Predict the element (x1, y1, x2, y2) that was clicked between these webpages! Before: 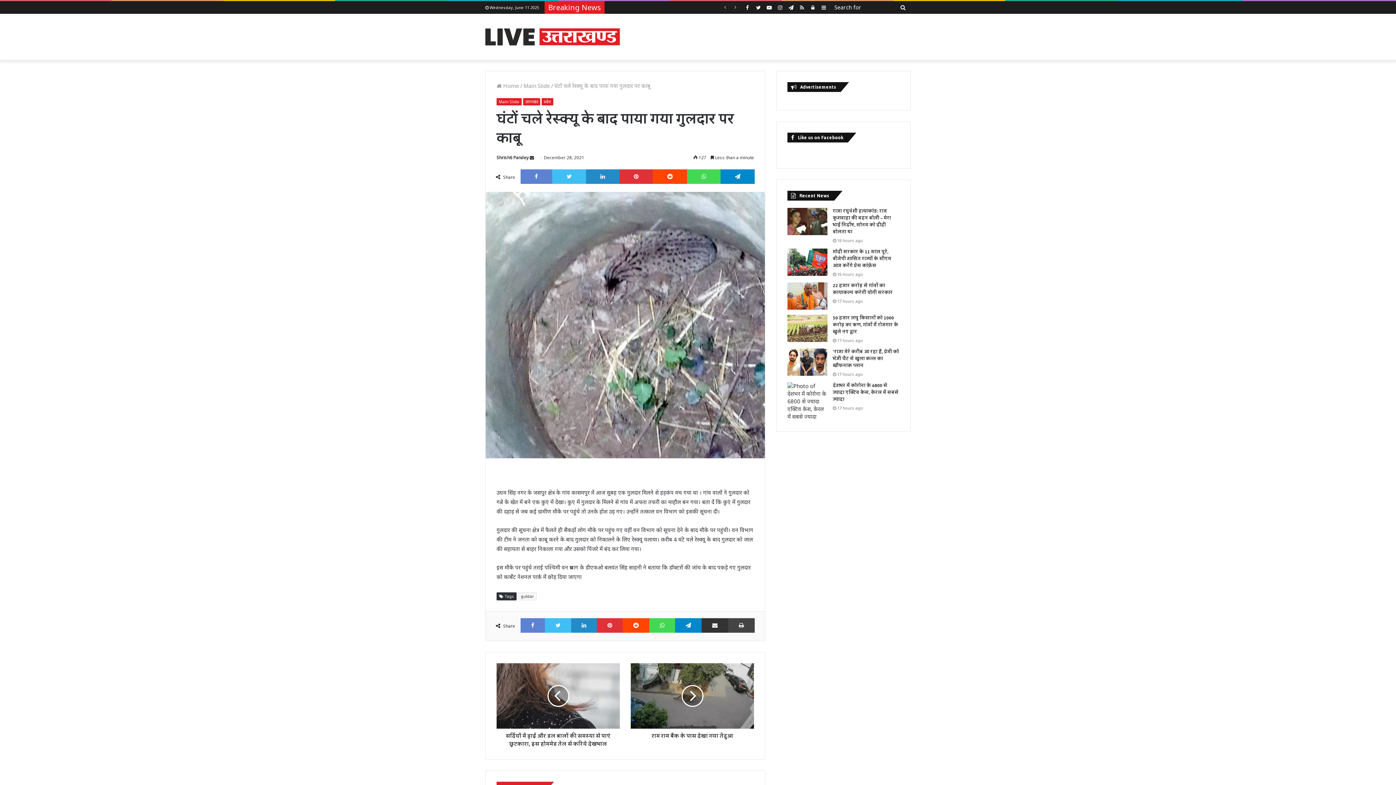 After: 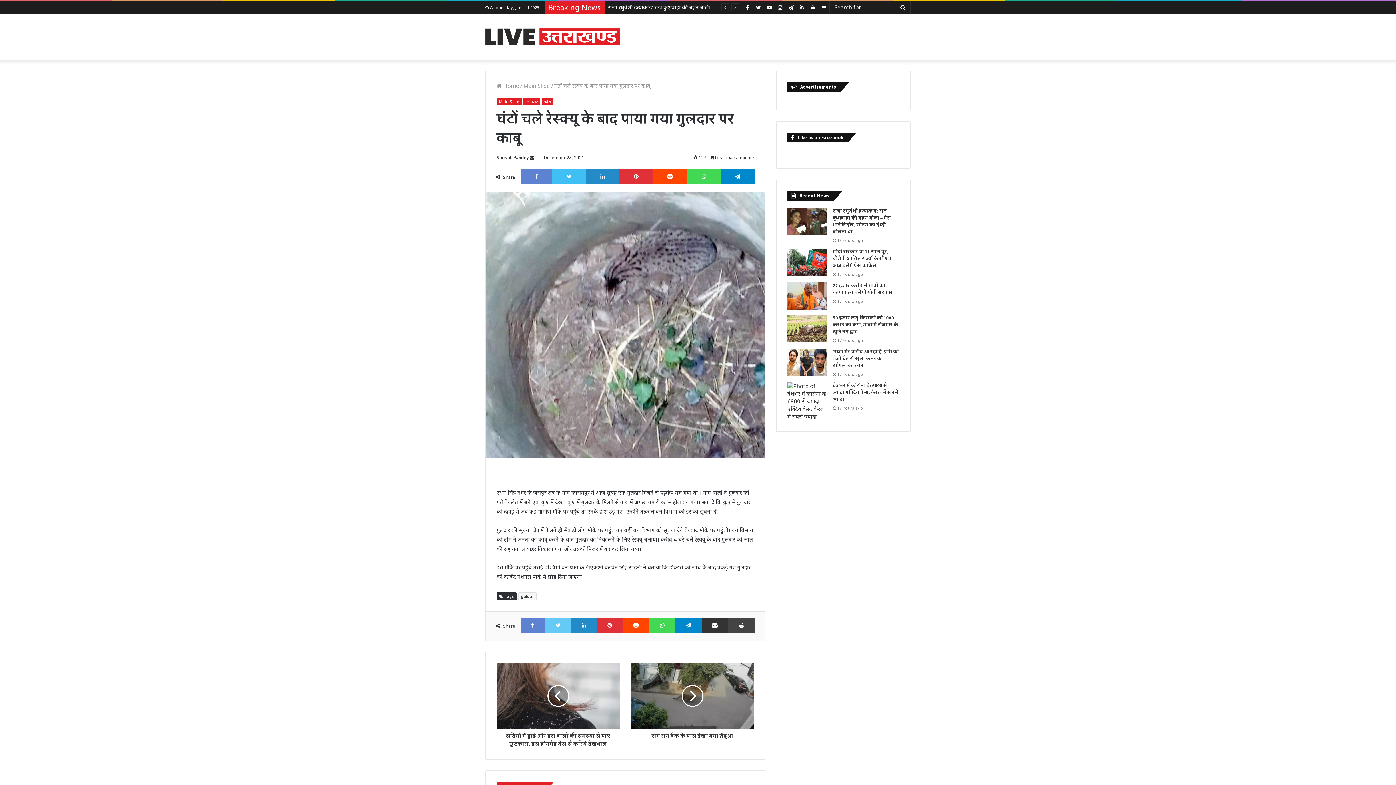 Action: label: Twitter bbox: (545, 618, 571, 633)